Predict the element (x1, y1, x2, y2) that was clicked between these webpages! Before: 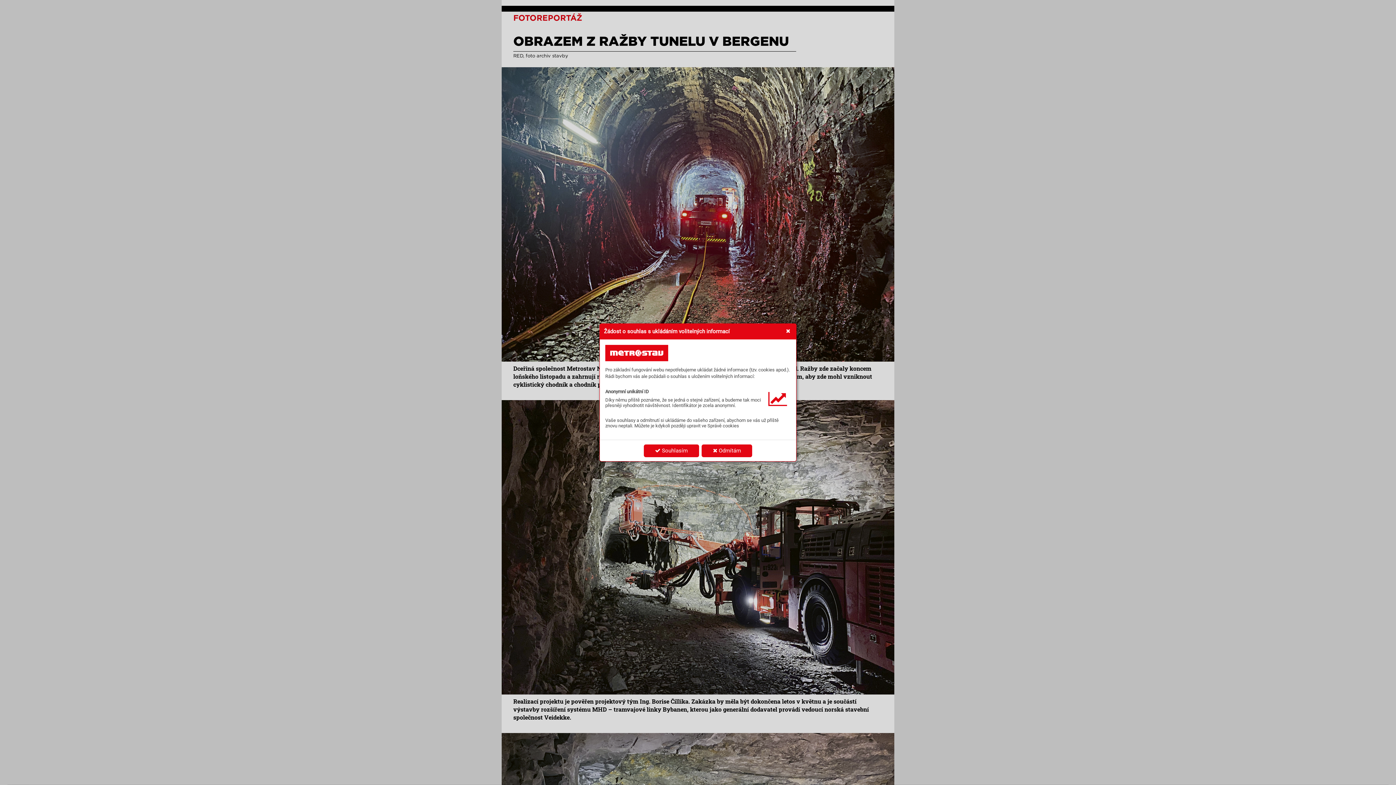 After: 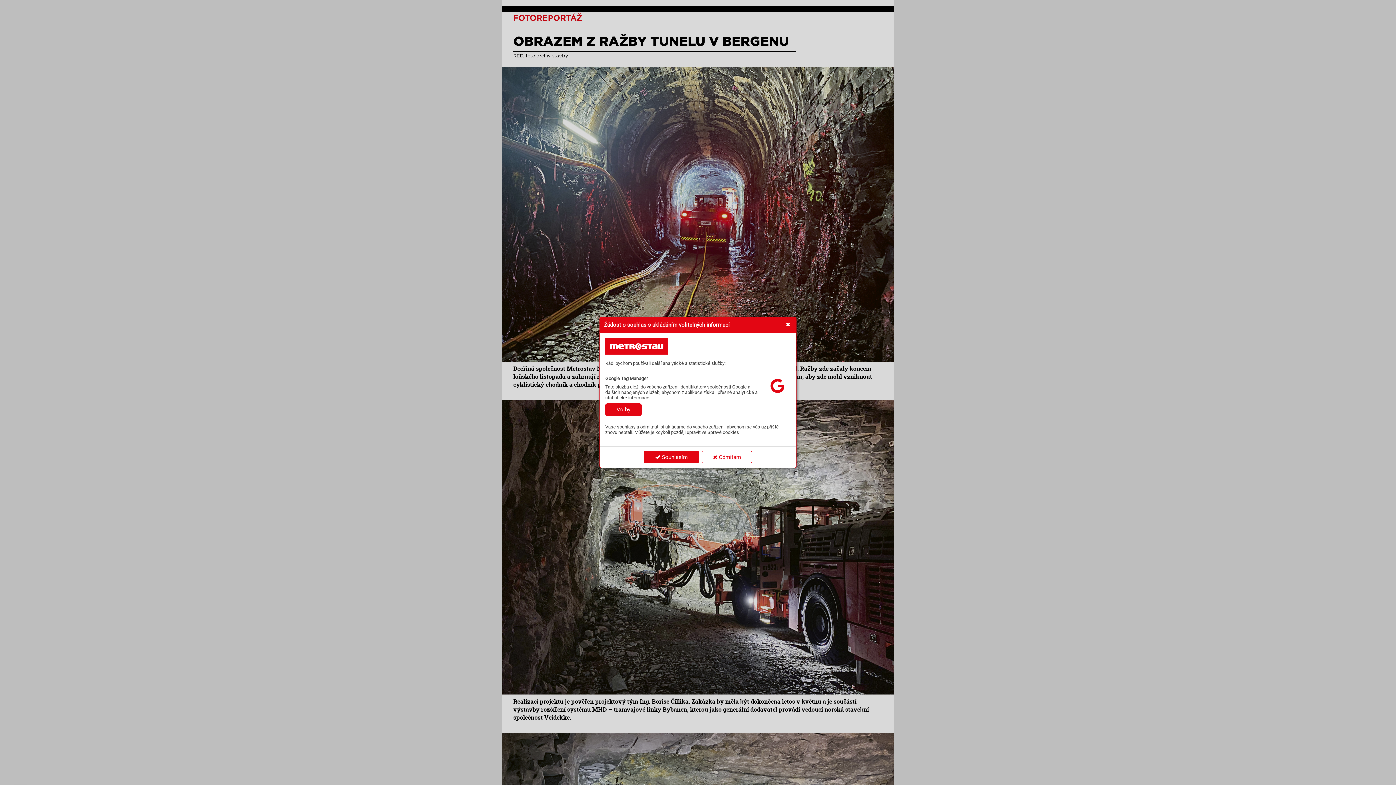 Action: label:  Odmítám bbox: (701, 444, 752, 457)